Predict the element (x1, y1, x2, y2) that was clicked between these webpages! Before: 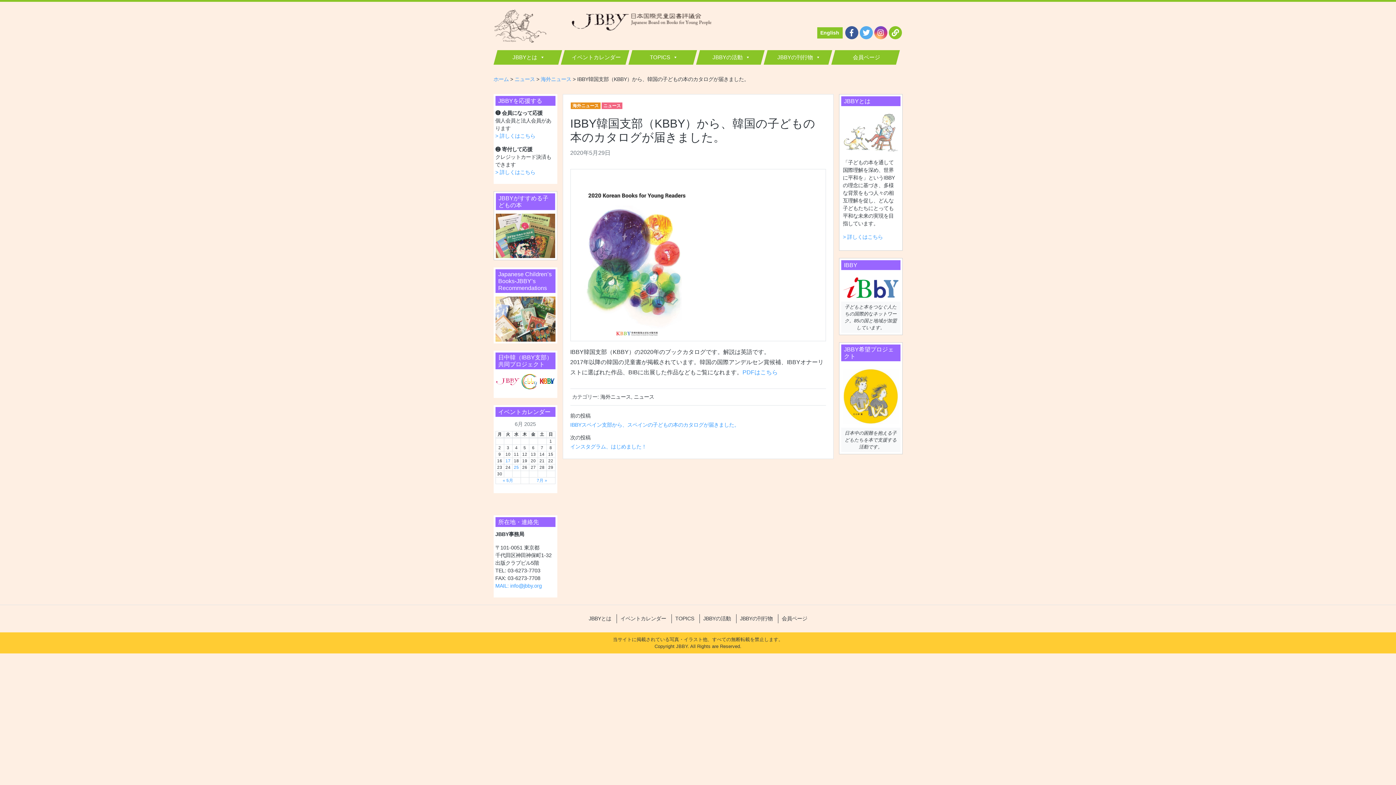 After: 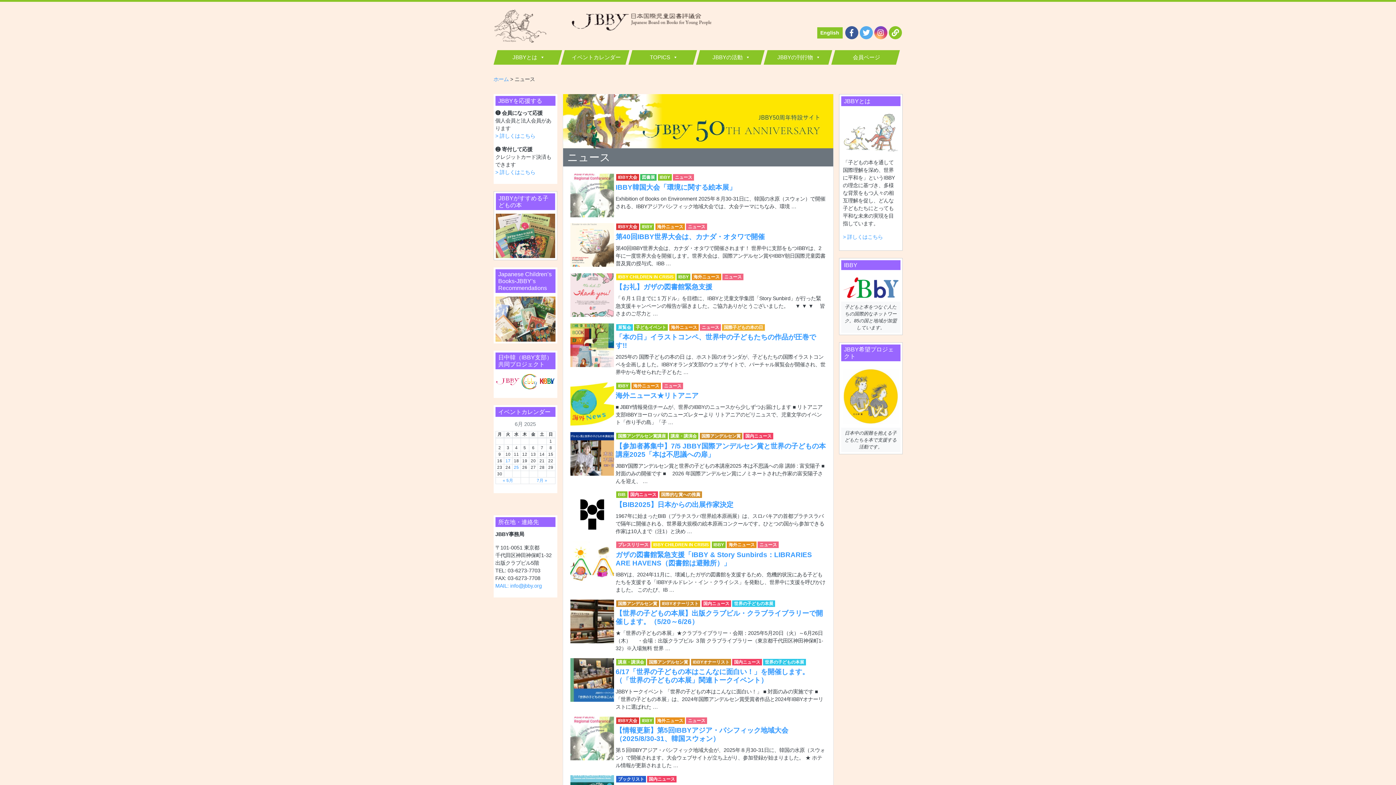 Action: bbox: (601, 102, 622, 108) label: ニュース